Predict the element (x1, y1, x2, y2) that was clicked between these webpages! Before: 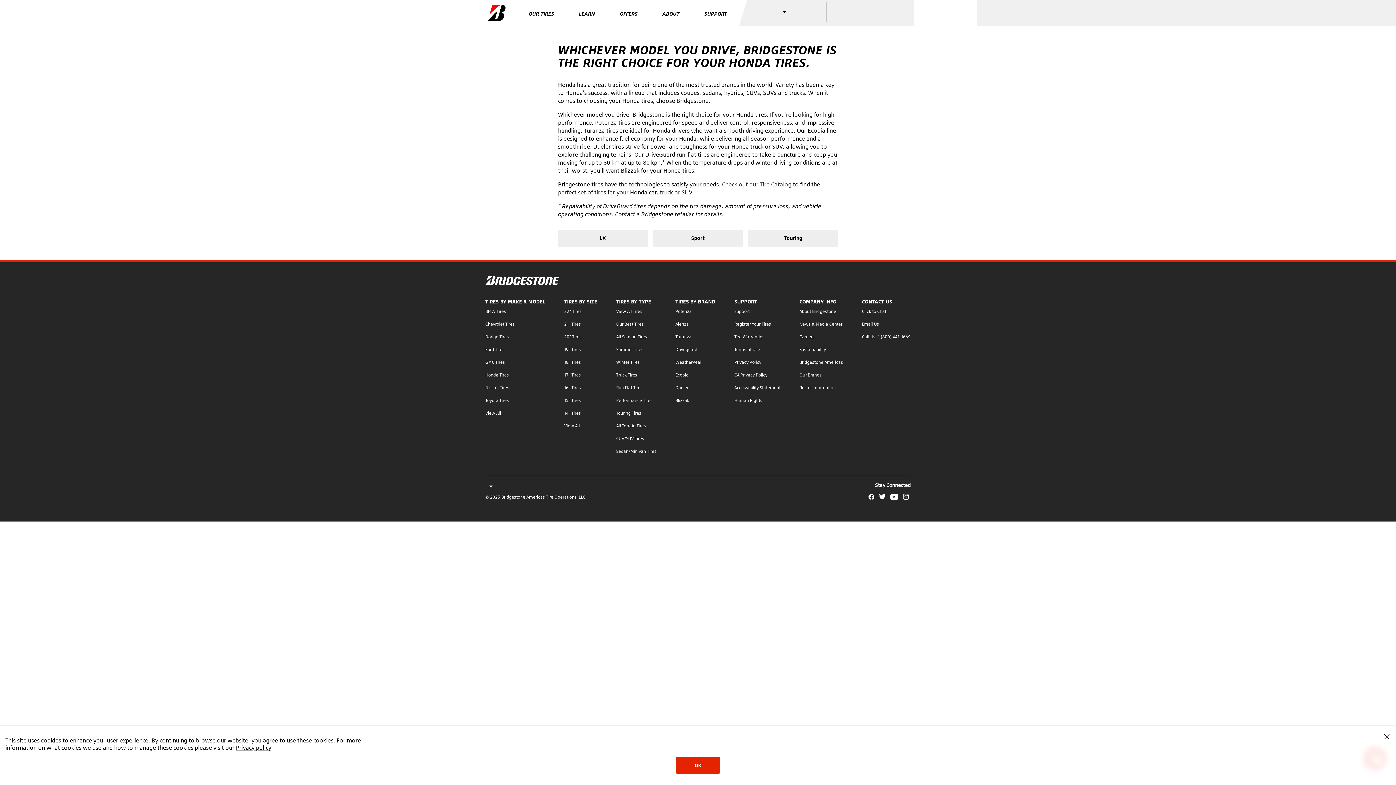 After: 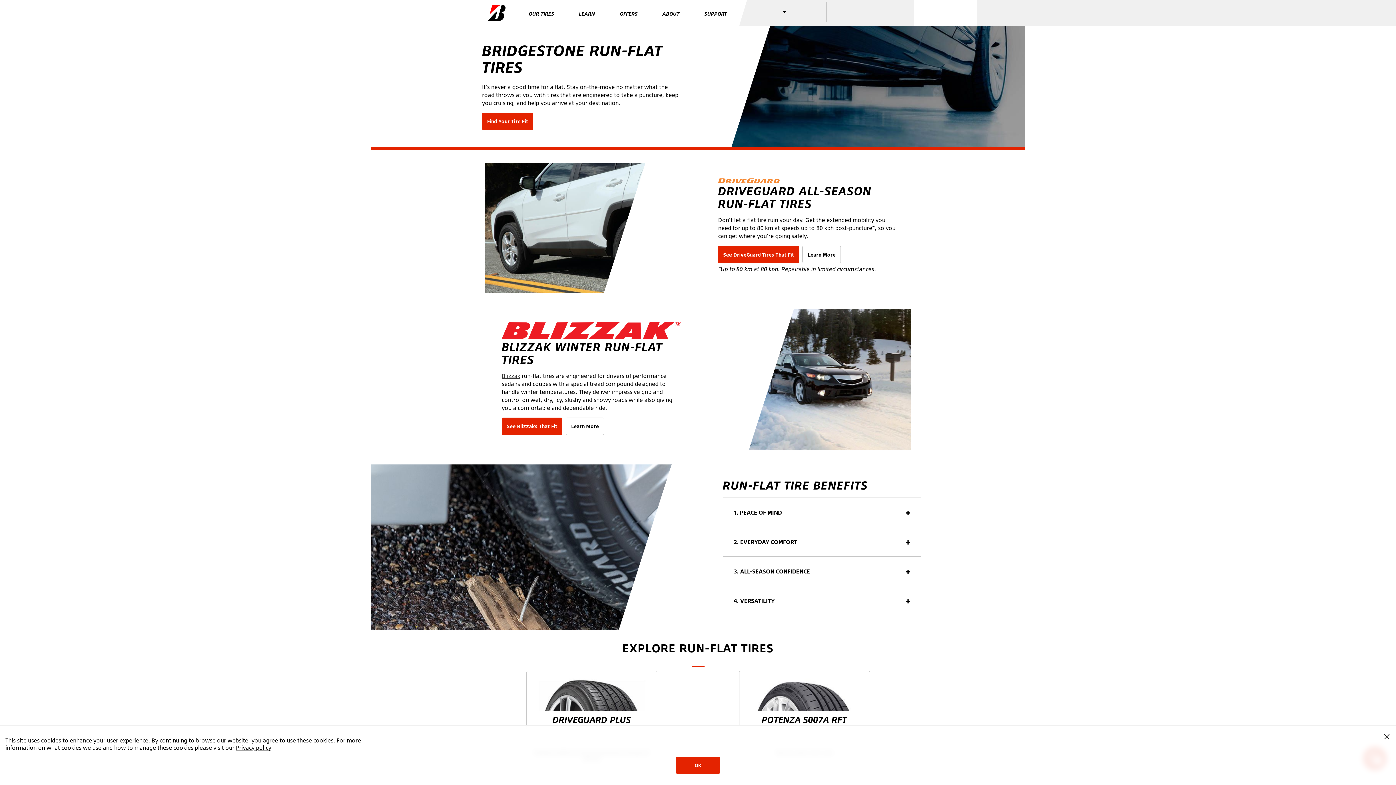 Action: label: Run Flat Tires bbox: (616, 385, 642, 390)